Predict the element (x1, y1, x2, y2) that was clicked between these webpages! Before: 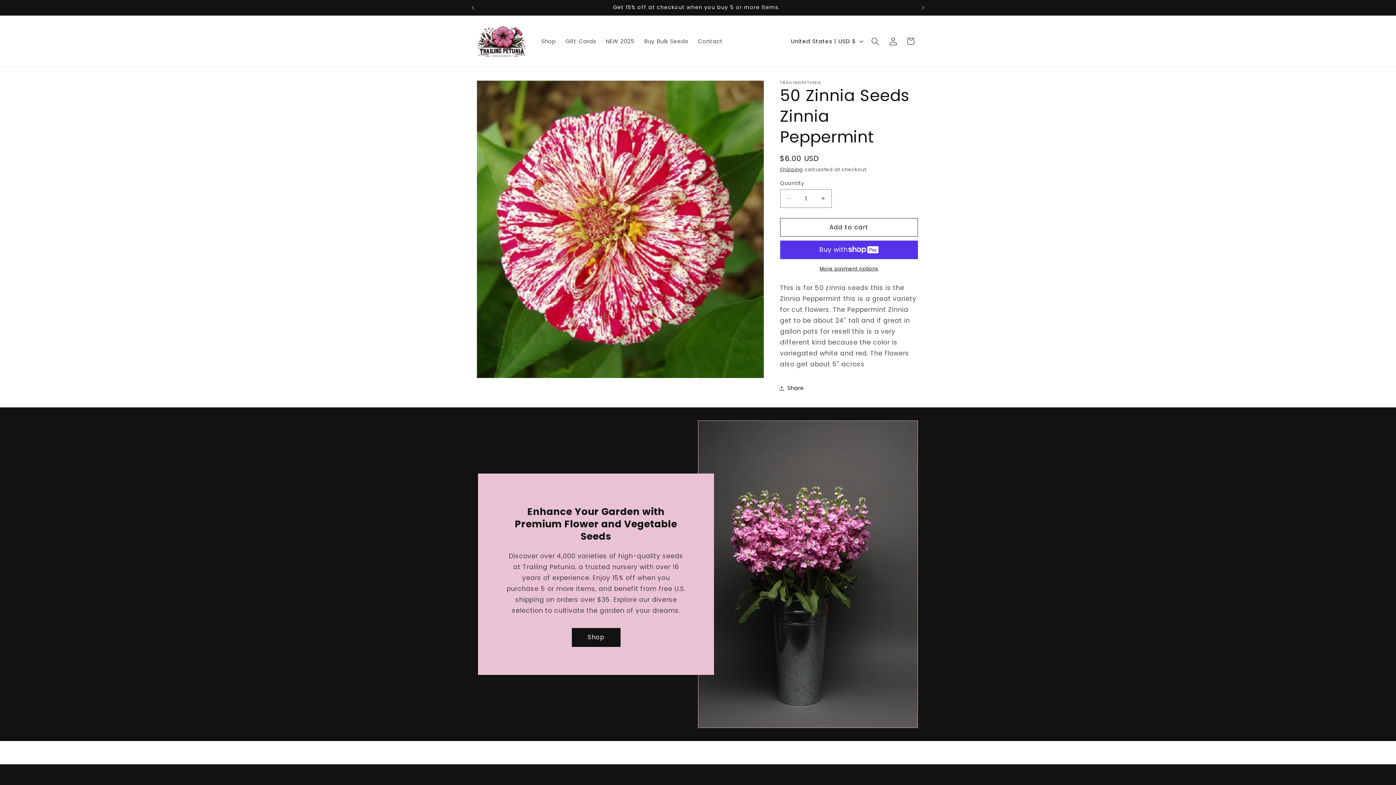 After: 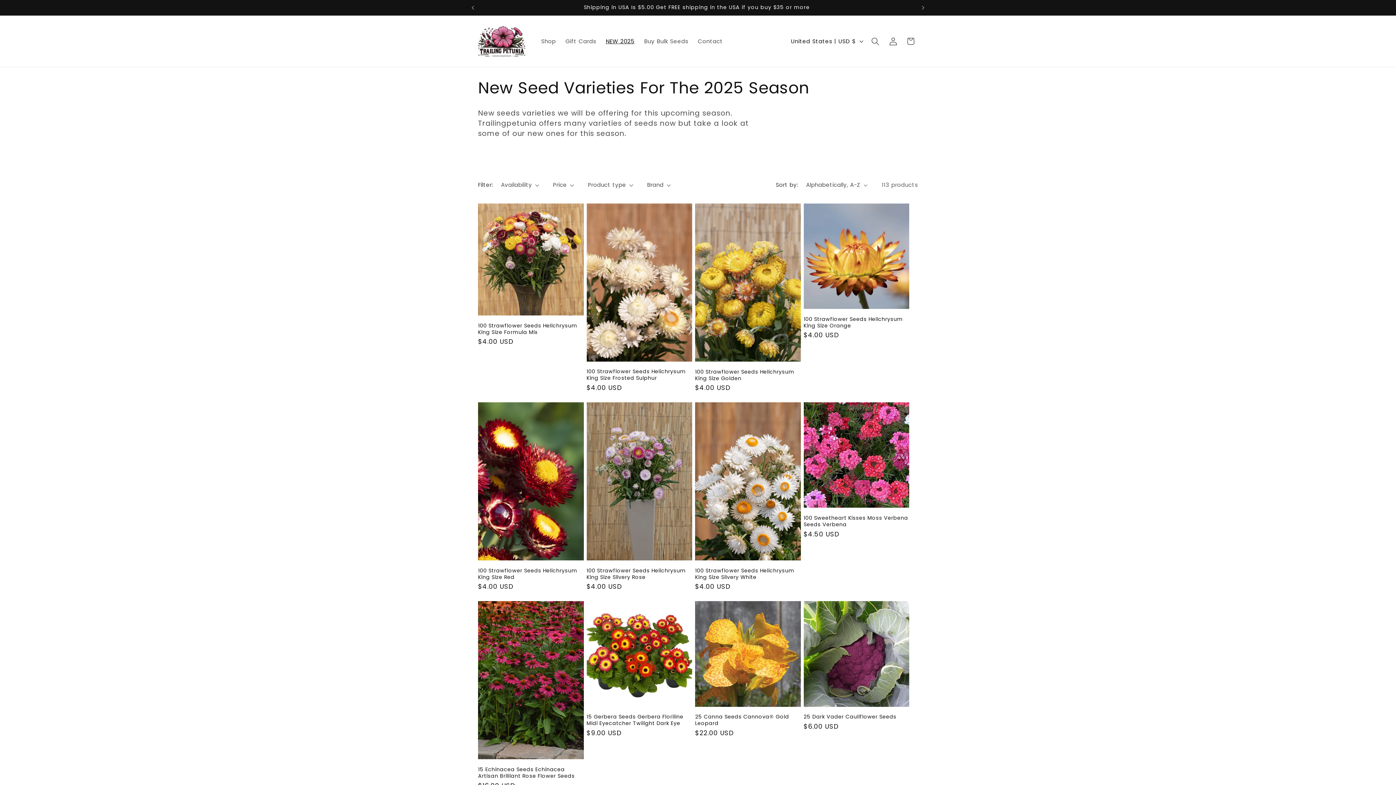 Action: bbox: (601, 33, 639, 49) label: NEW 2025